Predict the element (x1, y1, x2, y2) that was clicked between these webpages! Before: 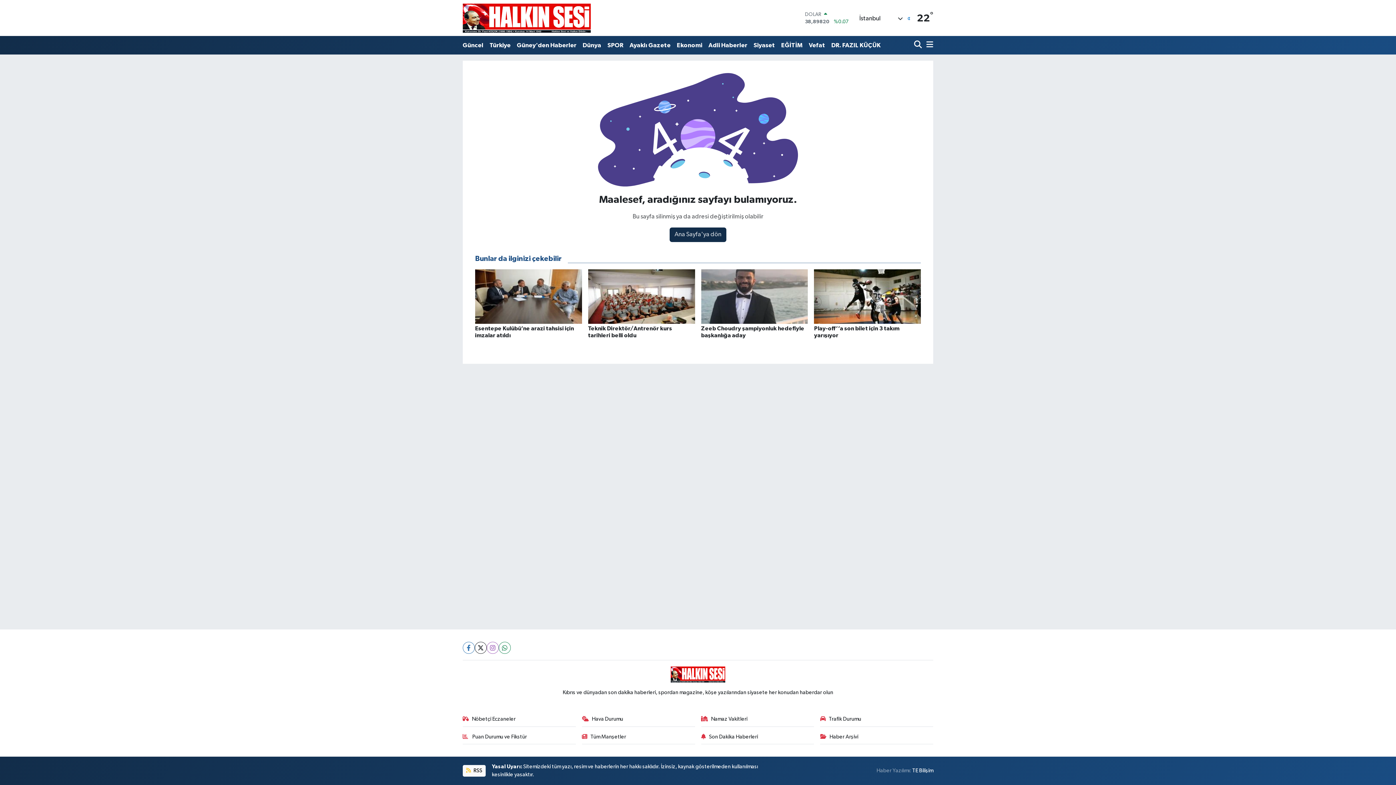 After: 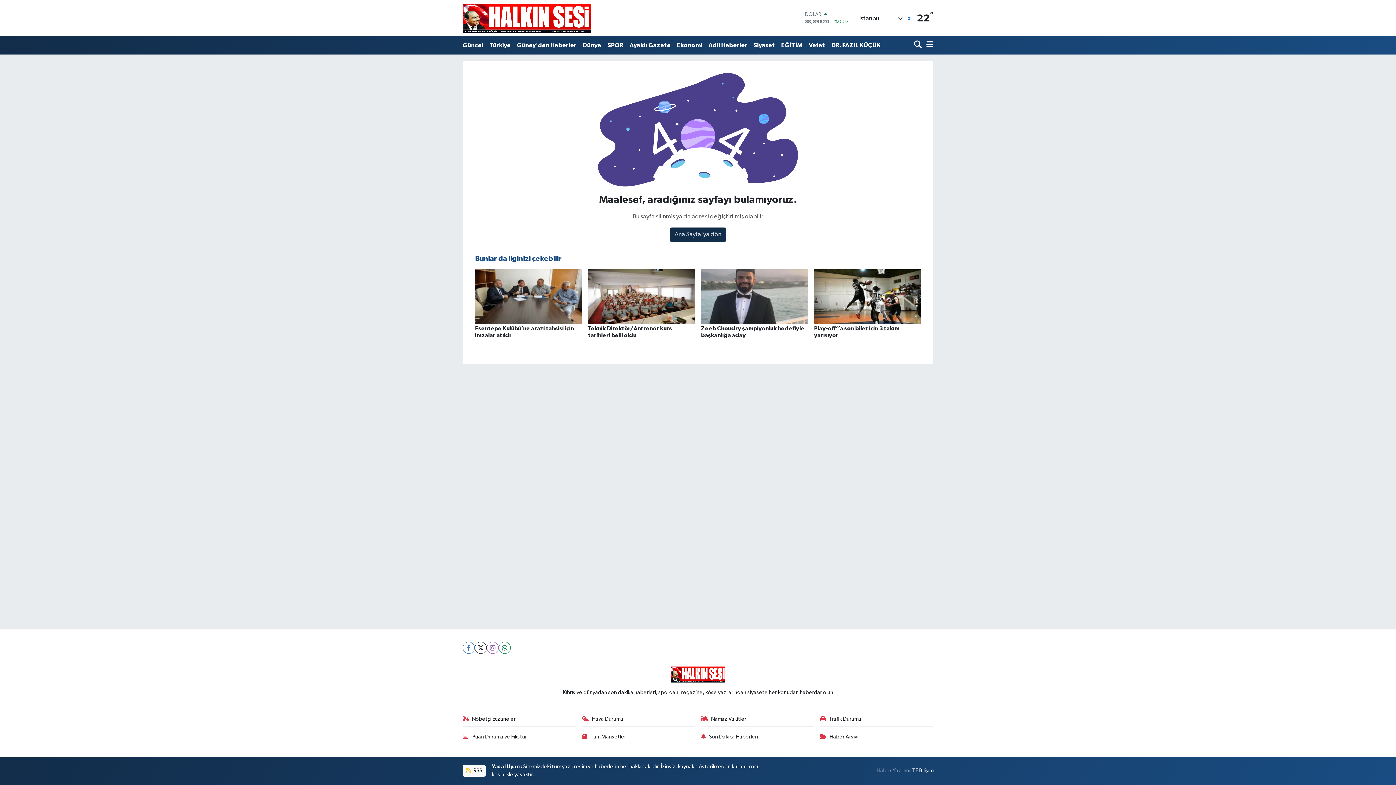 Action: bbox: (462, 715, 575, 727) label: Nöbetçi Eczaneler